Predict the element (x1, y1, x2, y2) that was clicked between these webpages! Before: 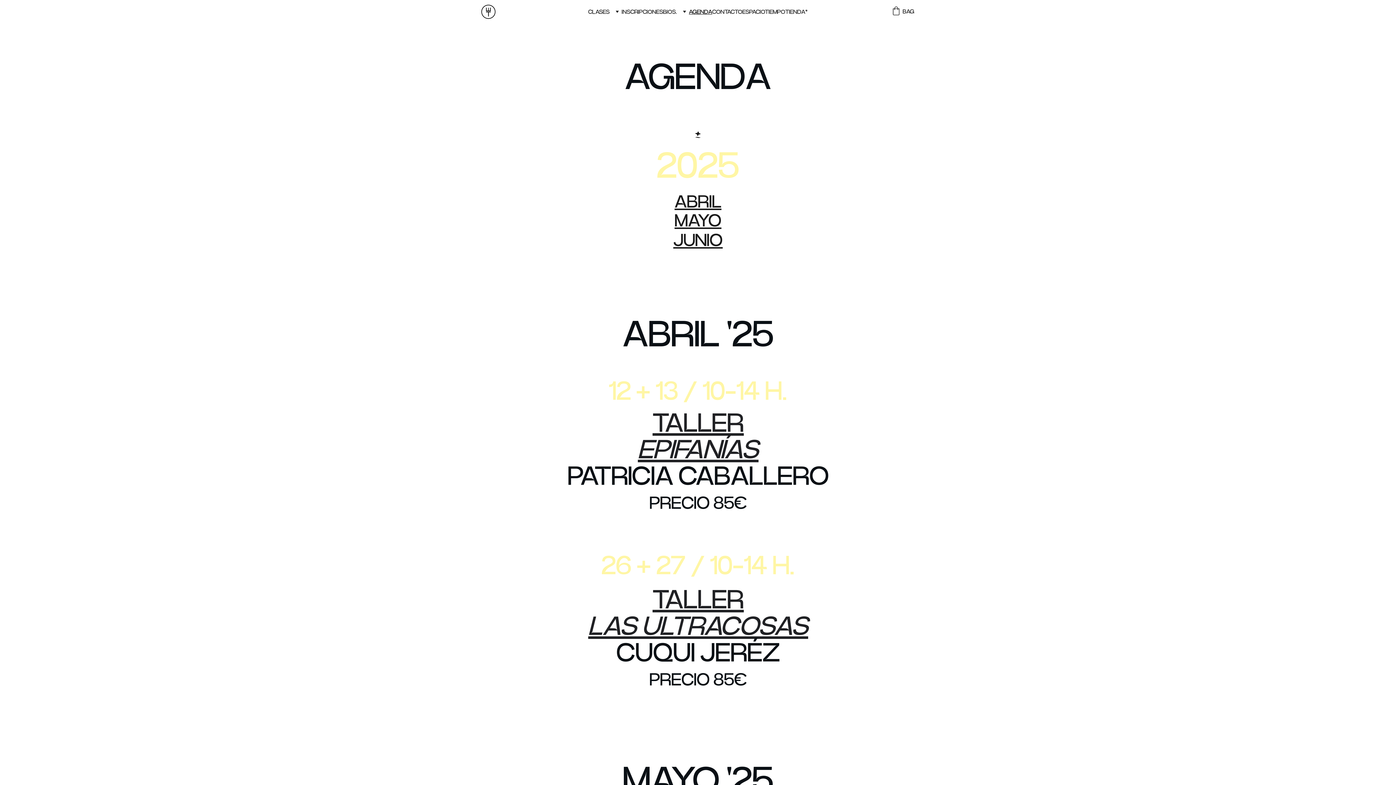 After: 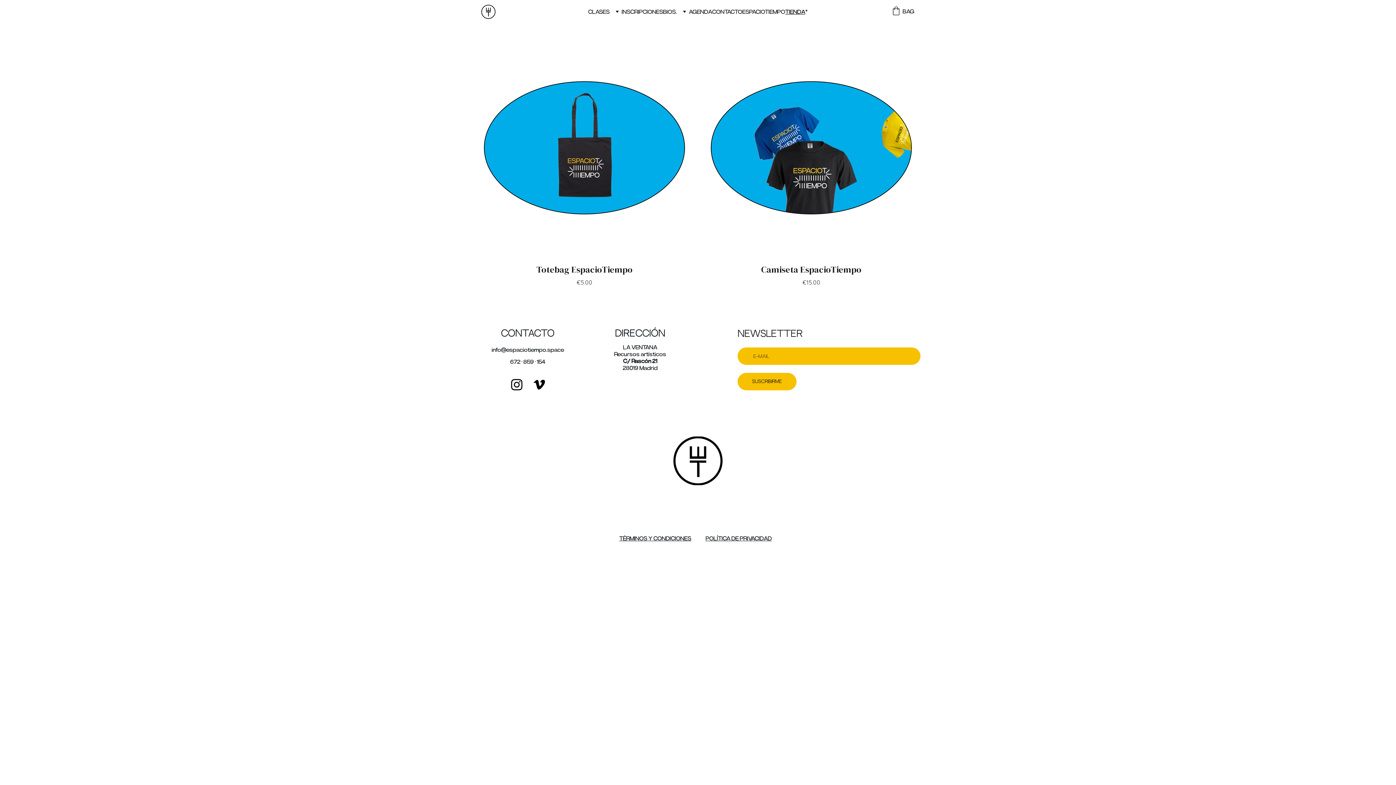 Action: bbox: (785, 7, 805, 16) label: TIENDA